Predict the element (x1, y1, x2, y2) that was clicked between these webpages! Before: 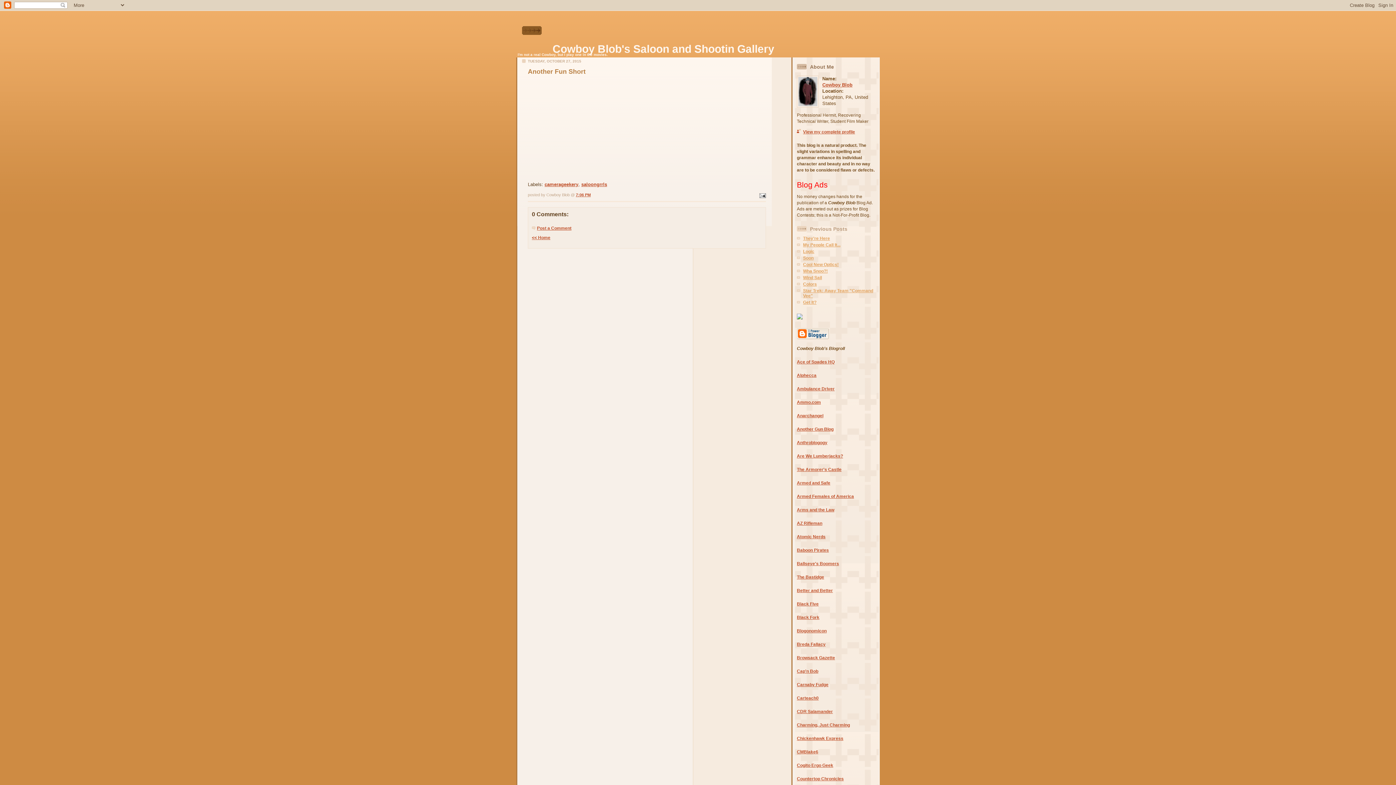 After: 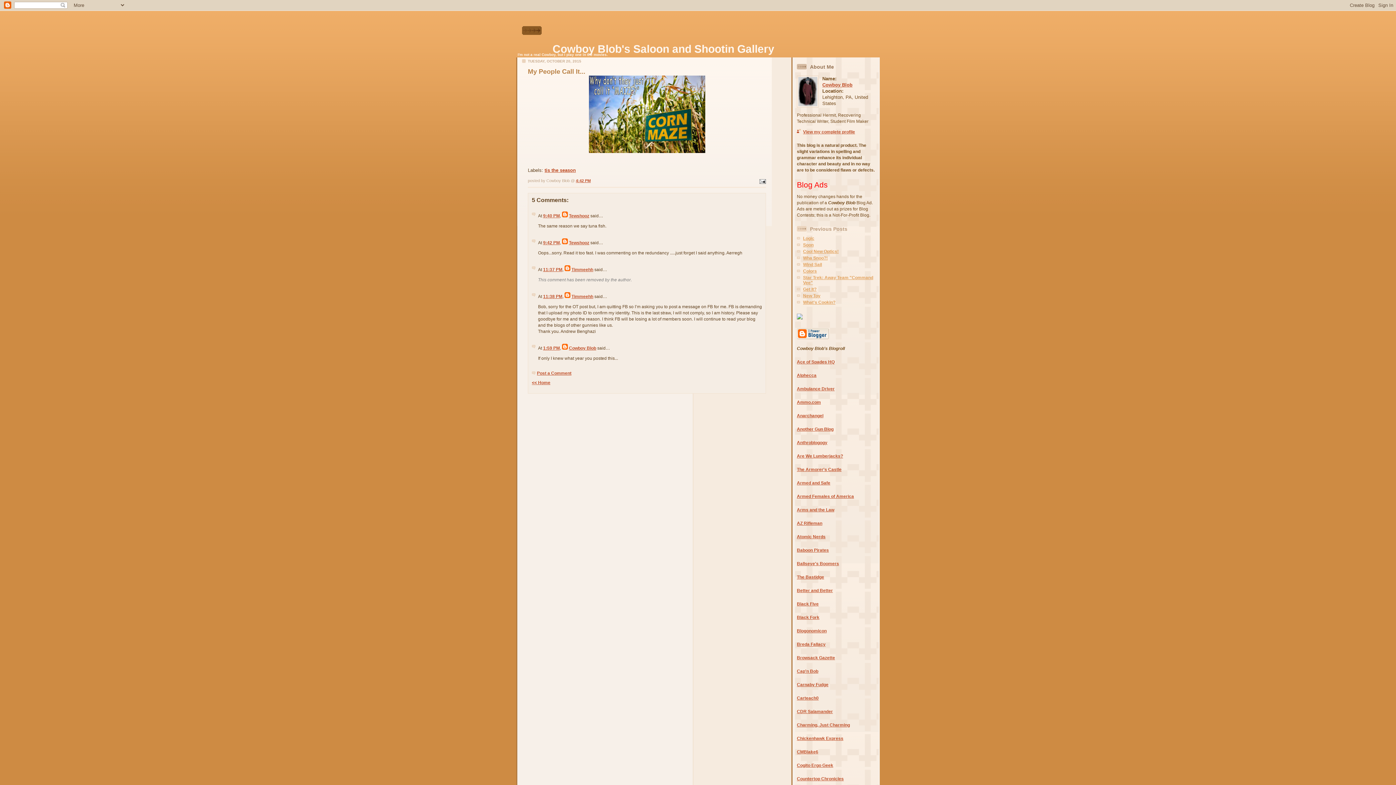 Action: label: My People Call It... bbox: (803, 242, 840, 247)